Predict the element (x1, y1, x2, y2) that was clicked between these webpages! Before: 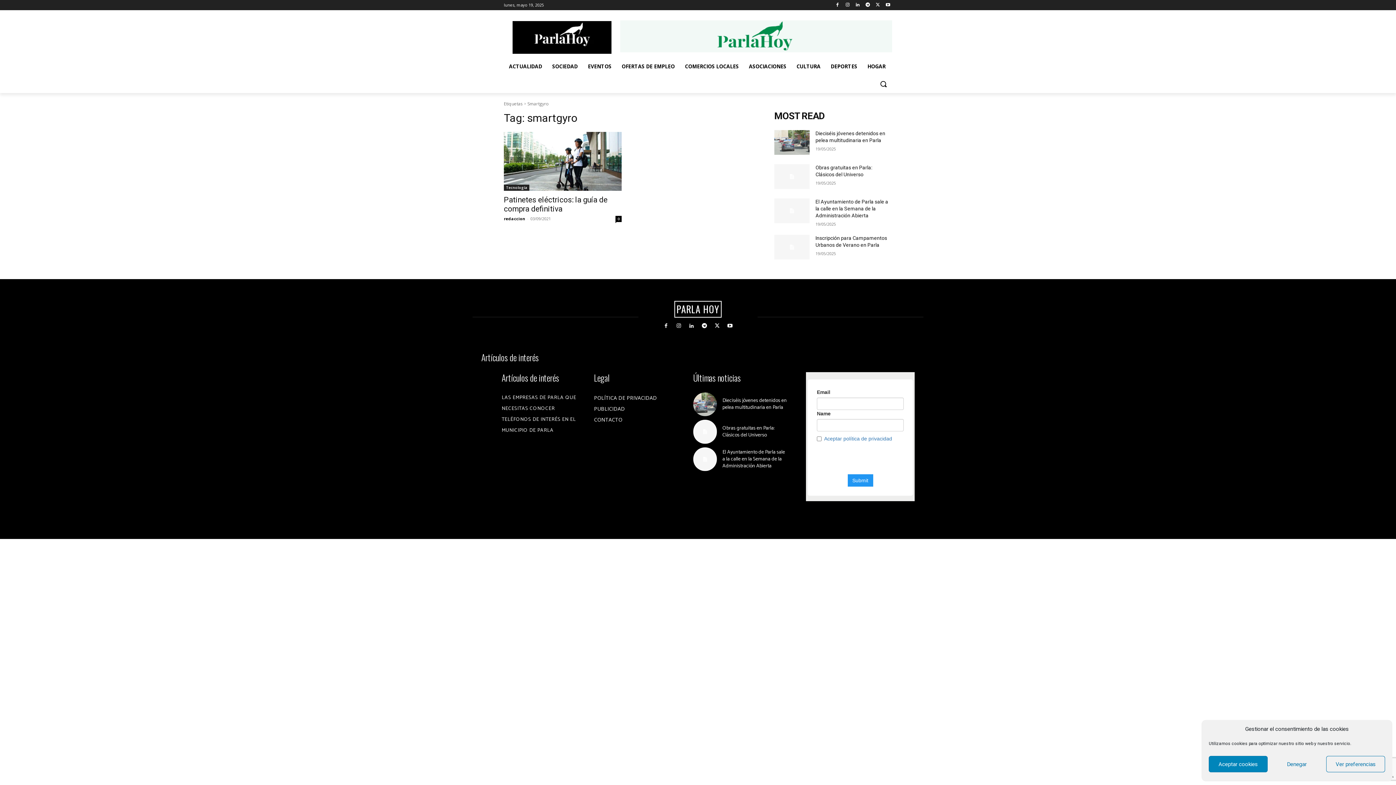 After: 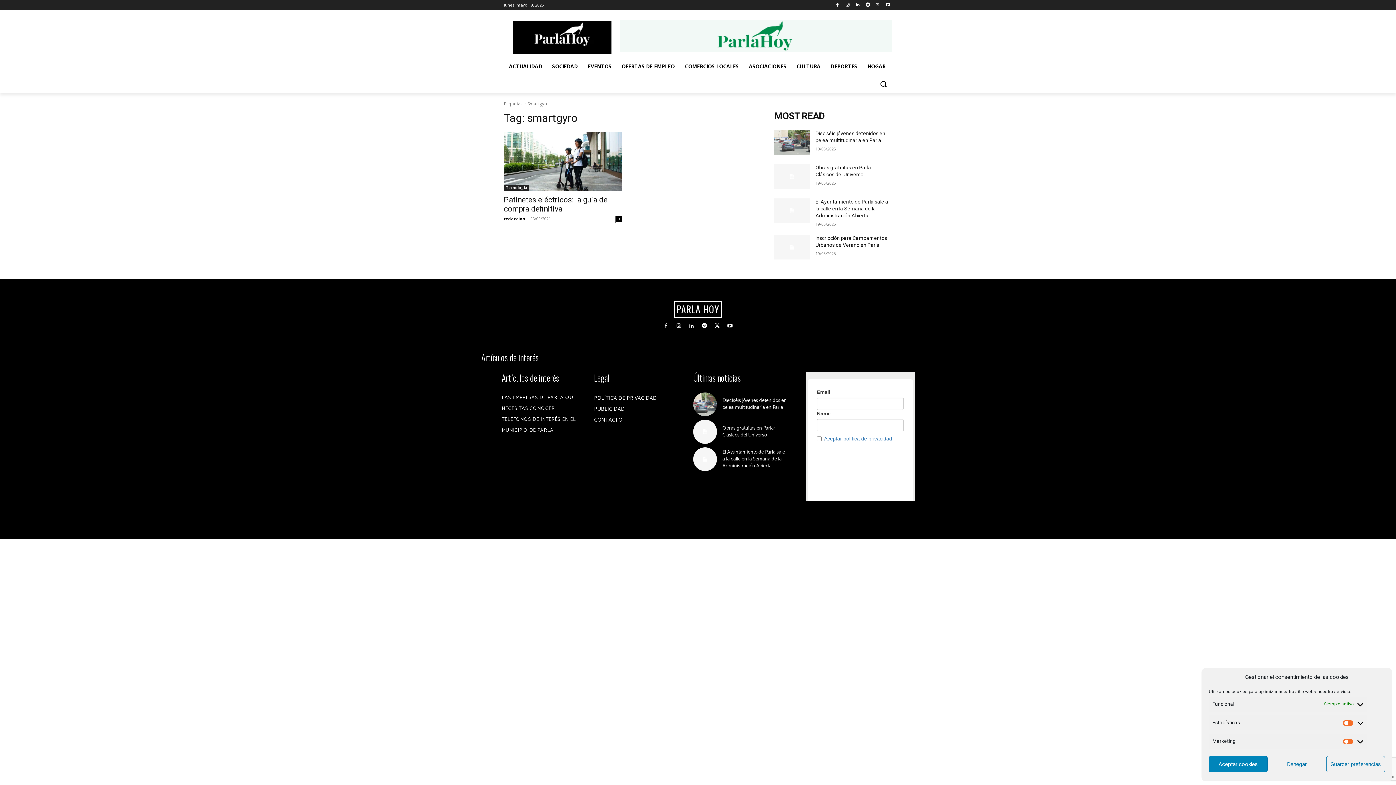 Action: label: Ver preferencias bbox: (1326, 756, 1385, 772)